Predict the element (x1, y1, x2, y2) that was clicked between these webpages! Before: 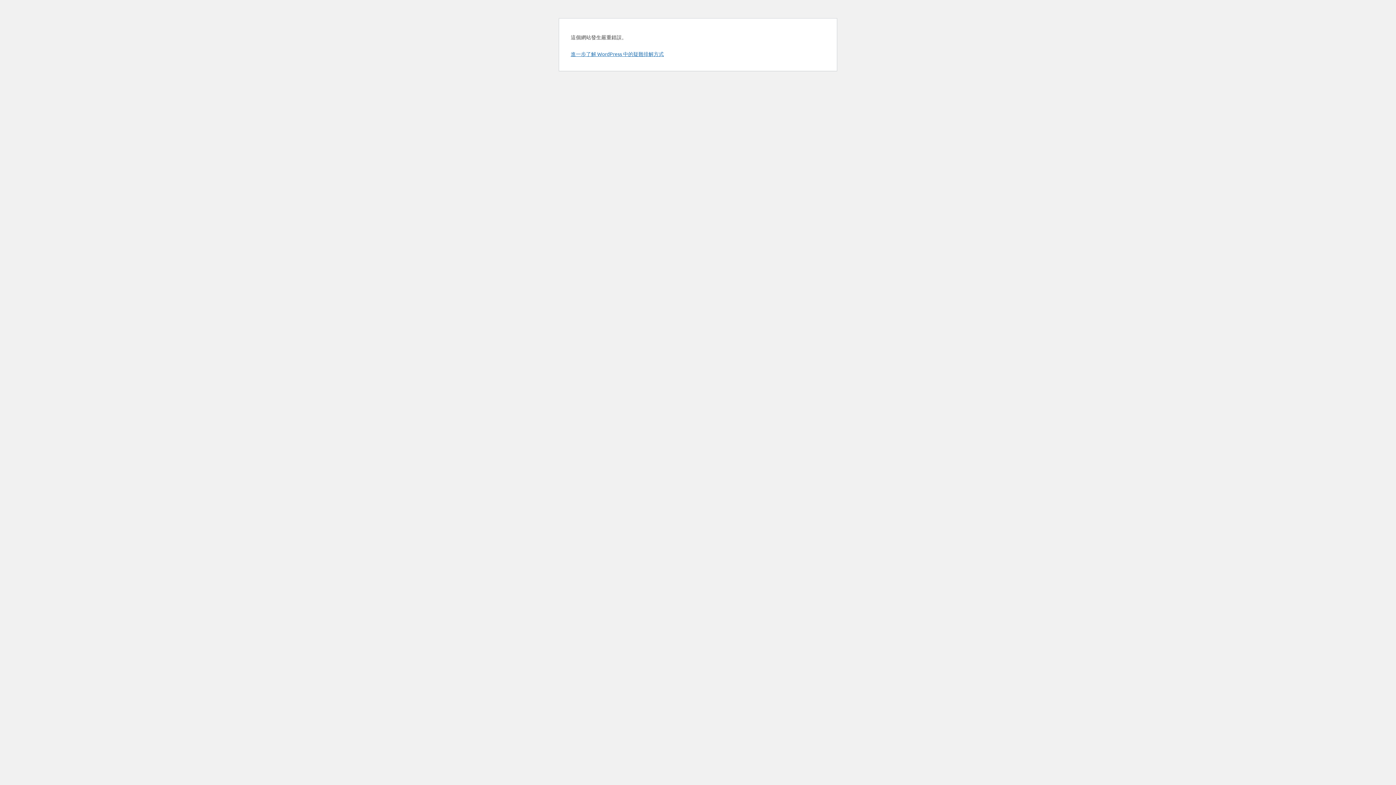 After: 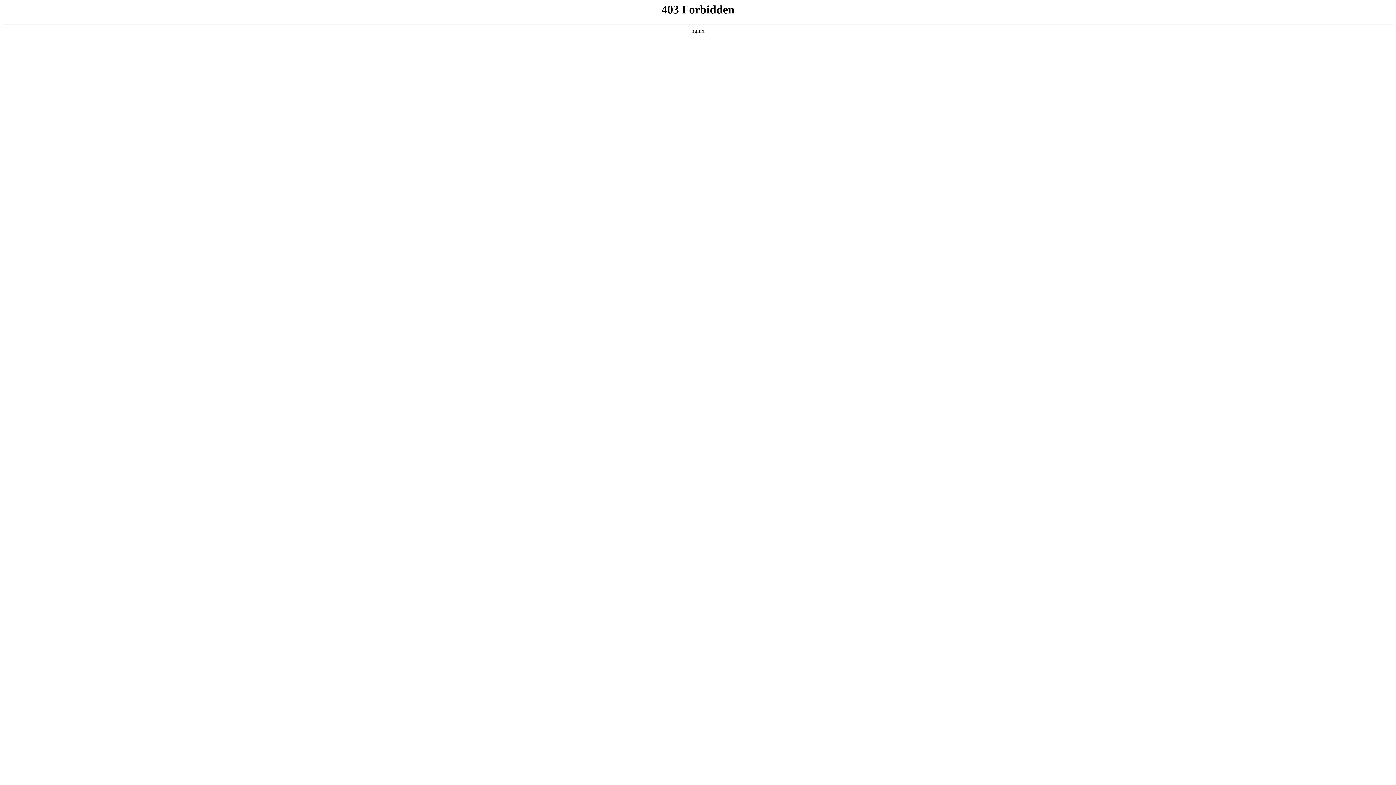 Action: bbox: (570, 50, 664, 57) label: 進一步了解 WordPress 中的疑難排解方式